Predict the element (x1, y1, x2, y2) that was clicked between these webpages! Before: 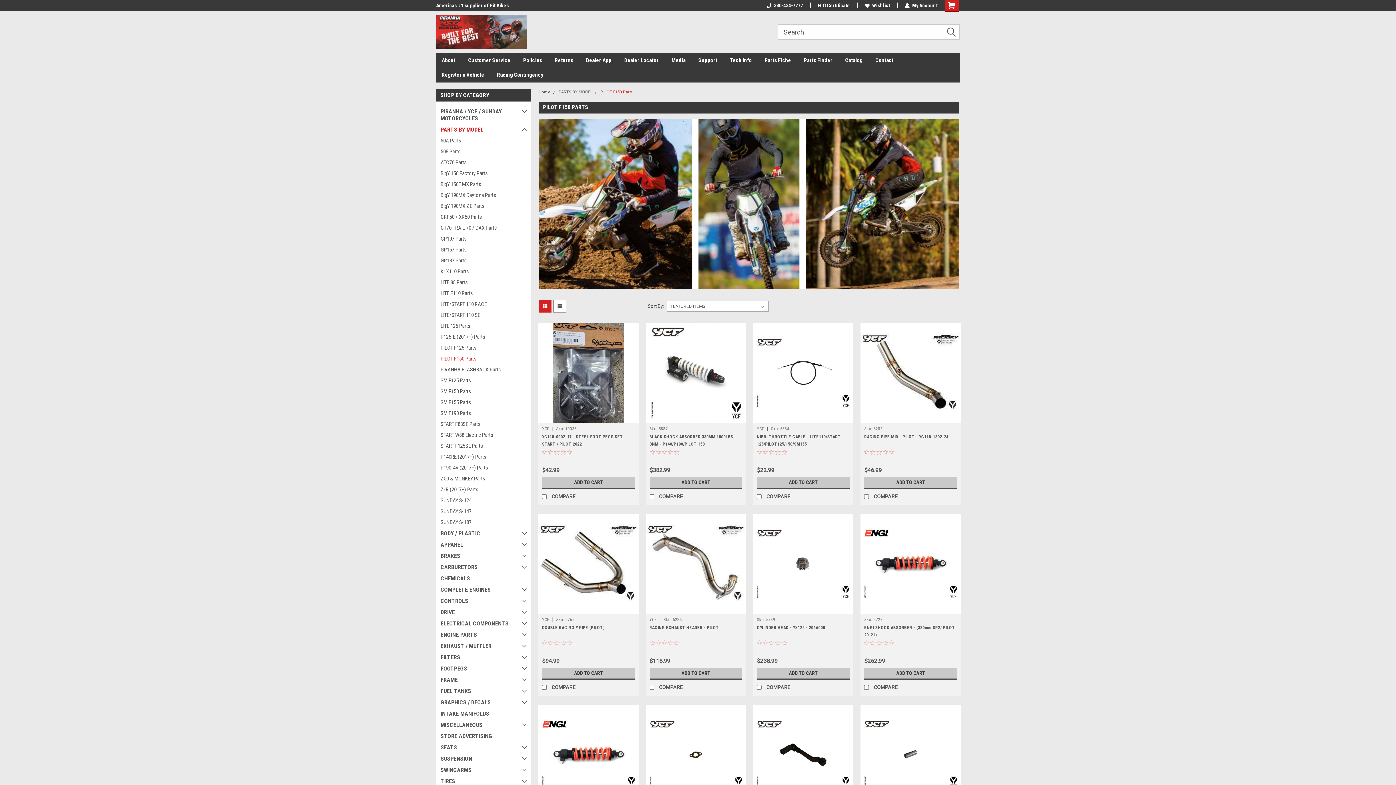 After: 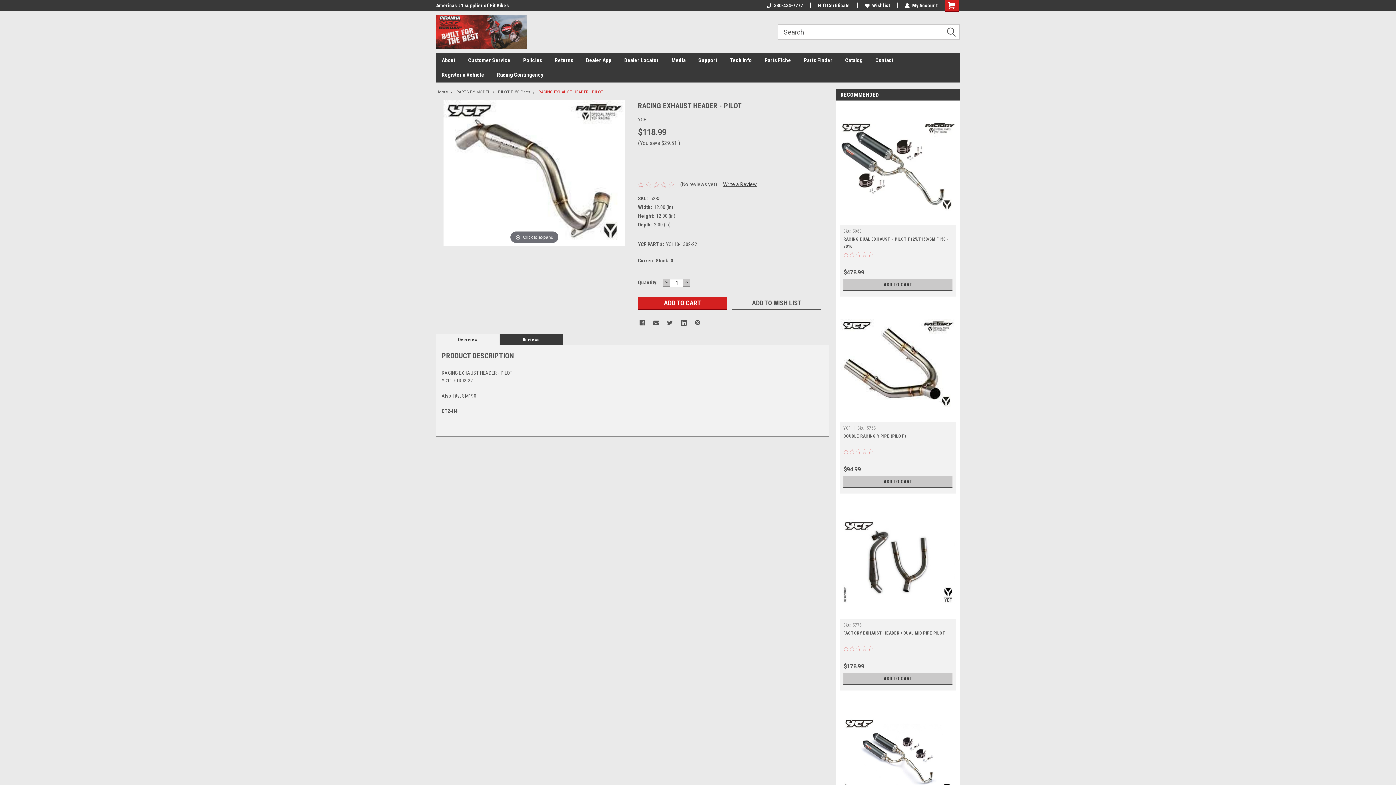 Action: label: RACING EXHAUST HEADER - PILOT bbox: (649, 625, 719, 630)